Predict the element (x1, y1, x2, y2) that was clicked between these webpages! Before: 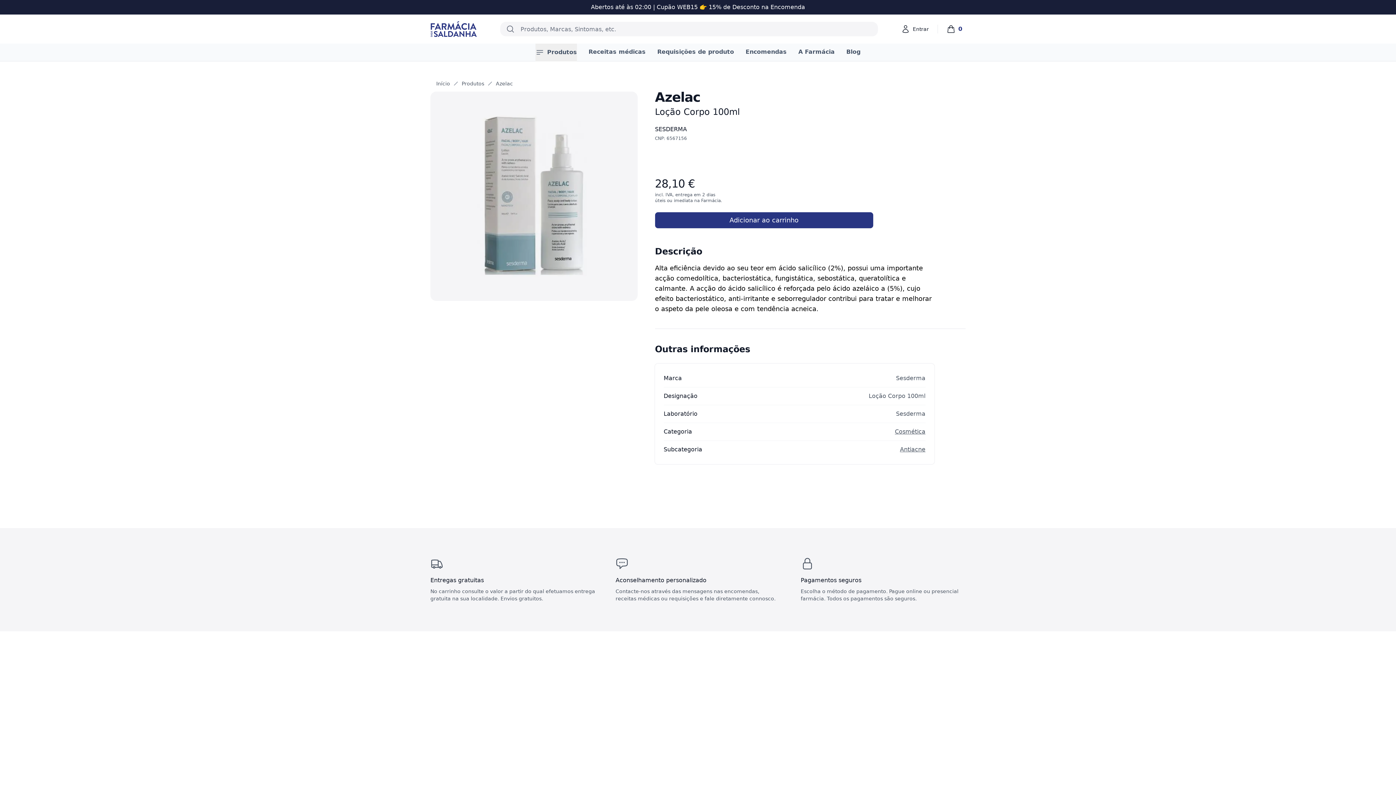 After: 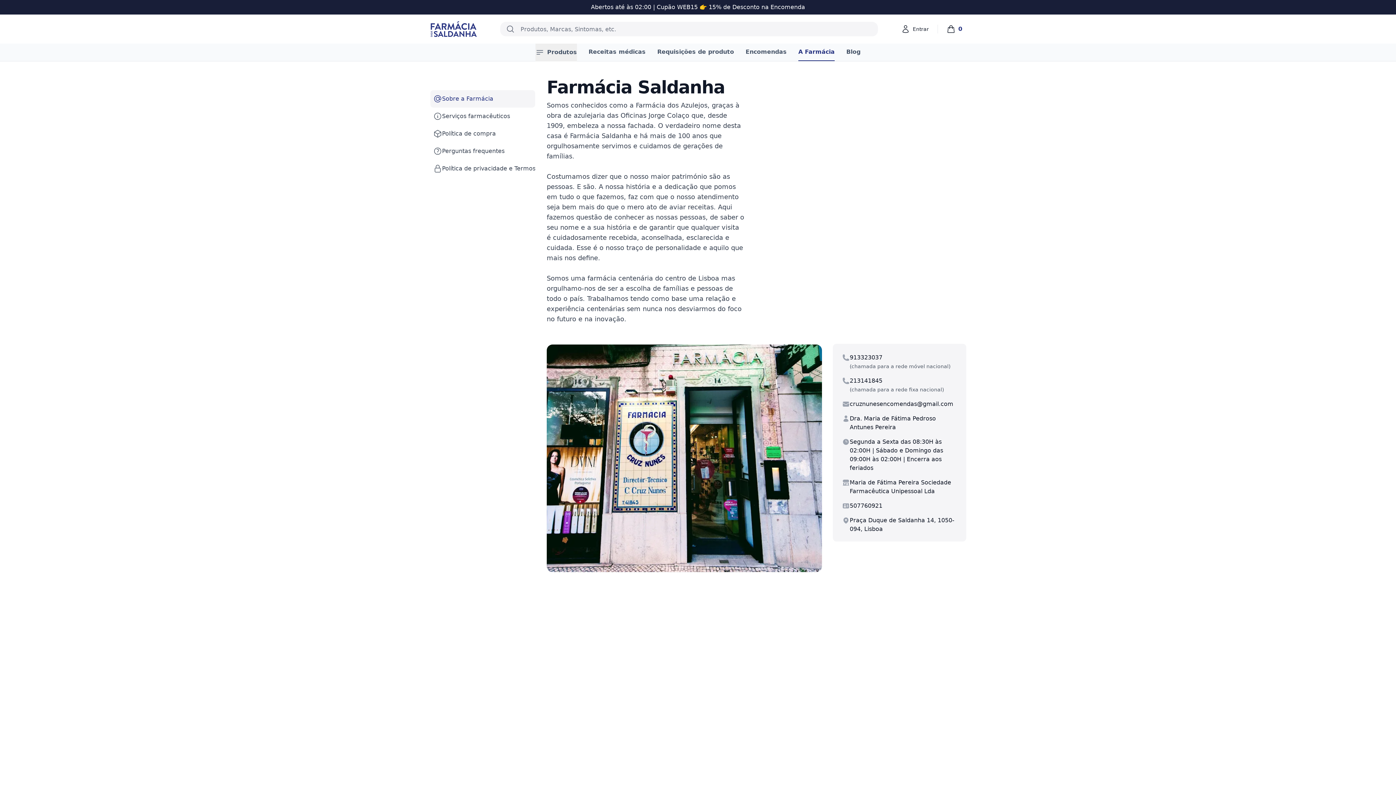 Action: label: A Farmácia bbox: (798, 43, 834, 61)